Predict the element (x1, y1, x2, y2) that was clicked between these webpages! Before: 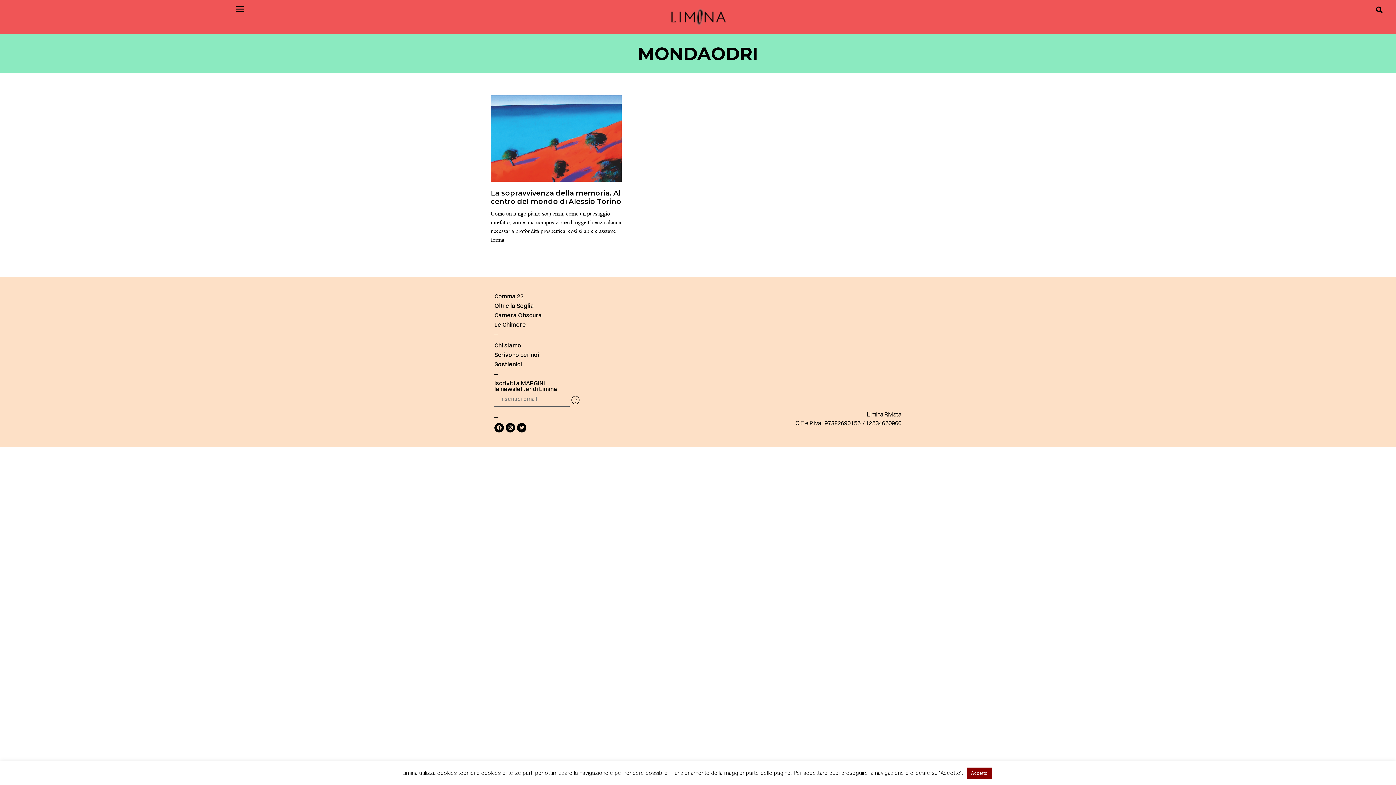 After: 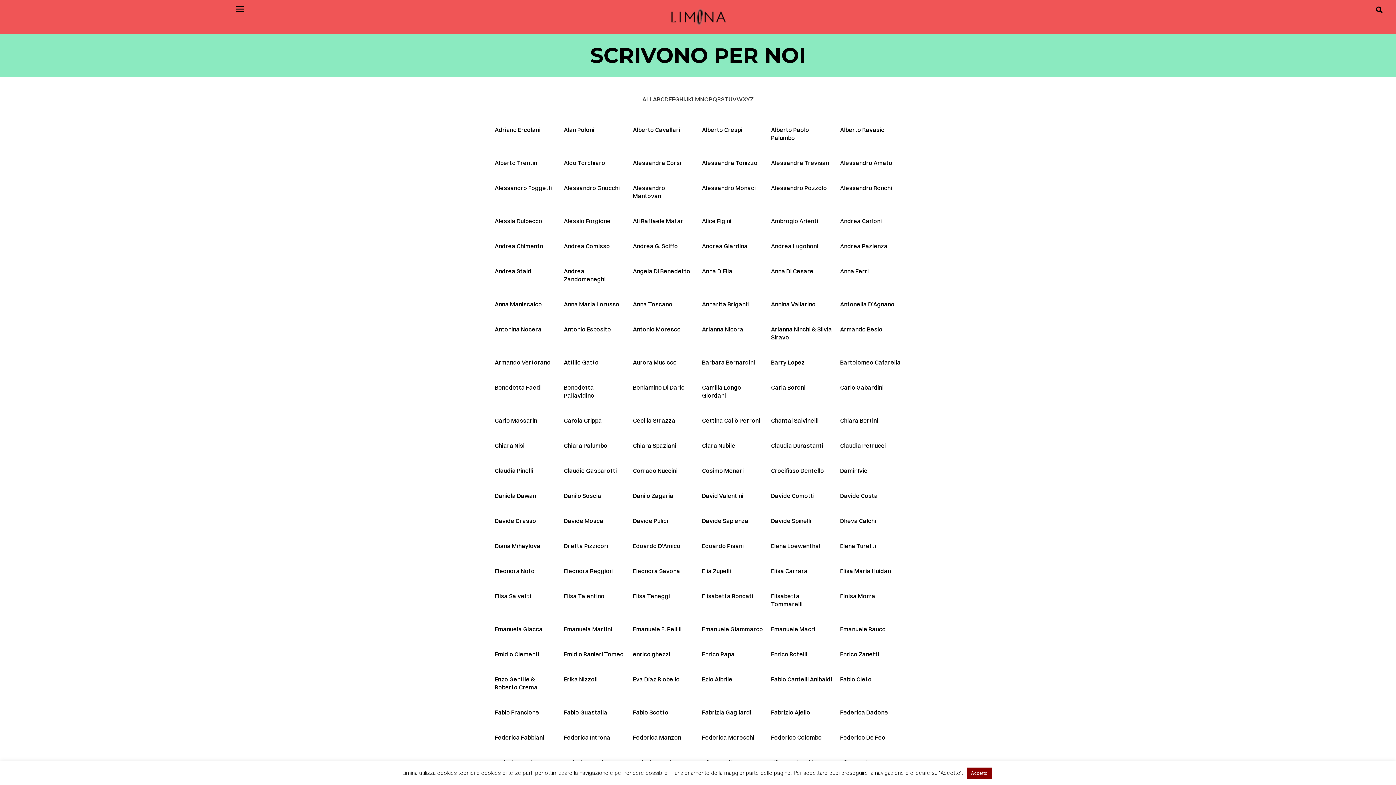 Action: bbox: (494, 350, 694, 359) label: Scrivono per noi